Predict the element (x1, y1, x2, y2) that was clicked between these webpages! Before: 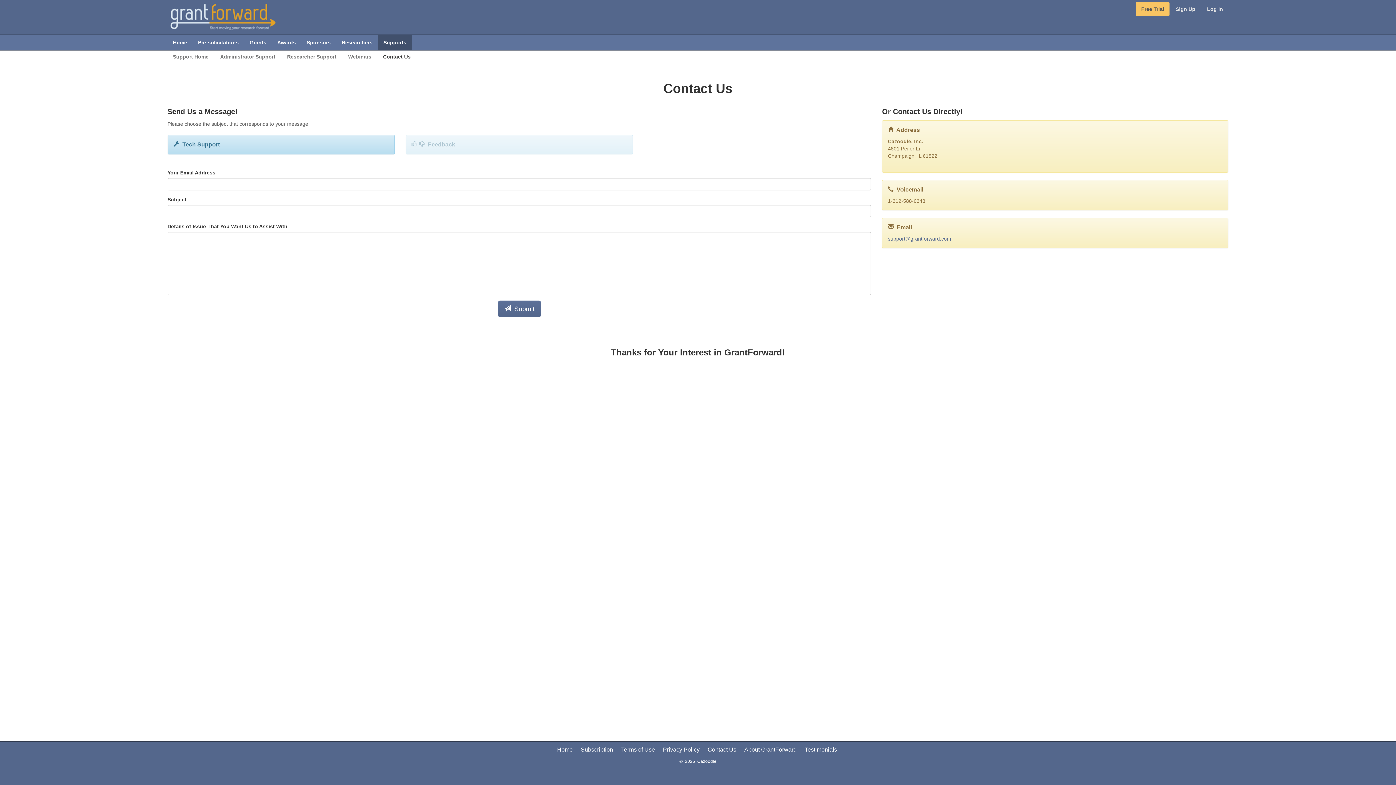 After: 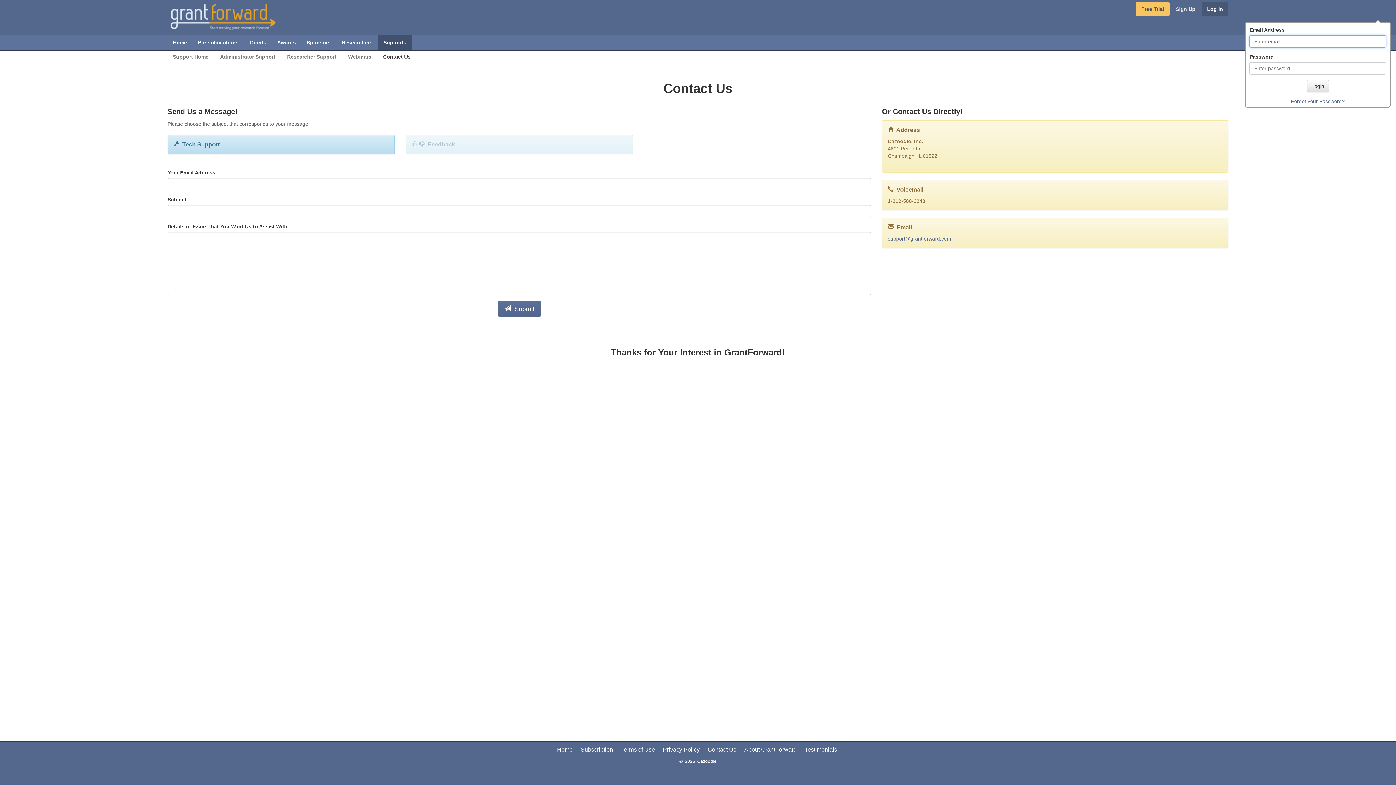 Action: bbox: (1201, 1, 1228, 16) label: Log In